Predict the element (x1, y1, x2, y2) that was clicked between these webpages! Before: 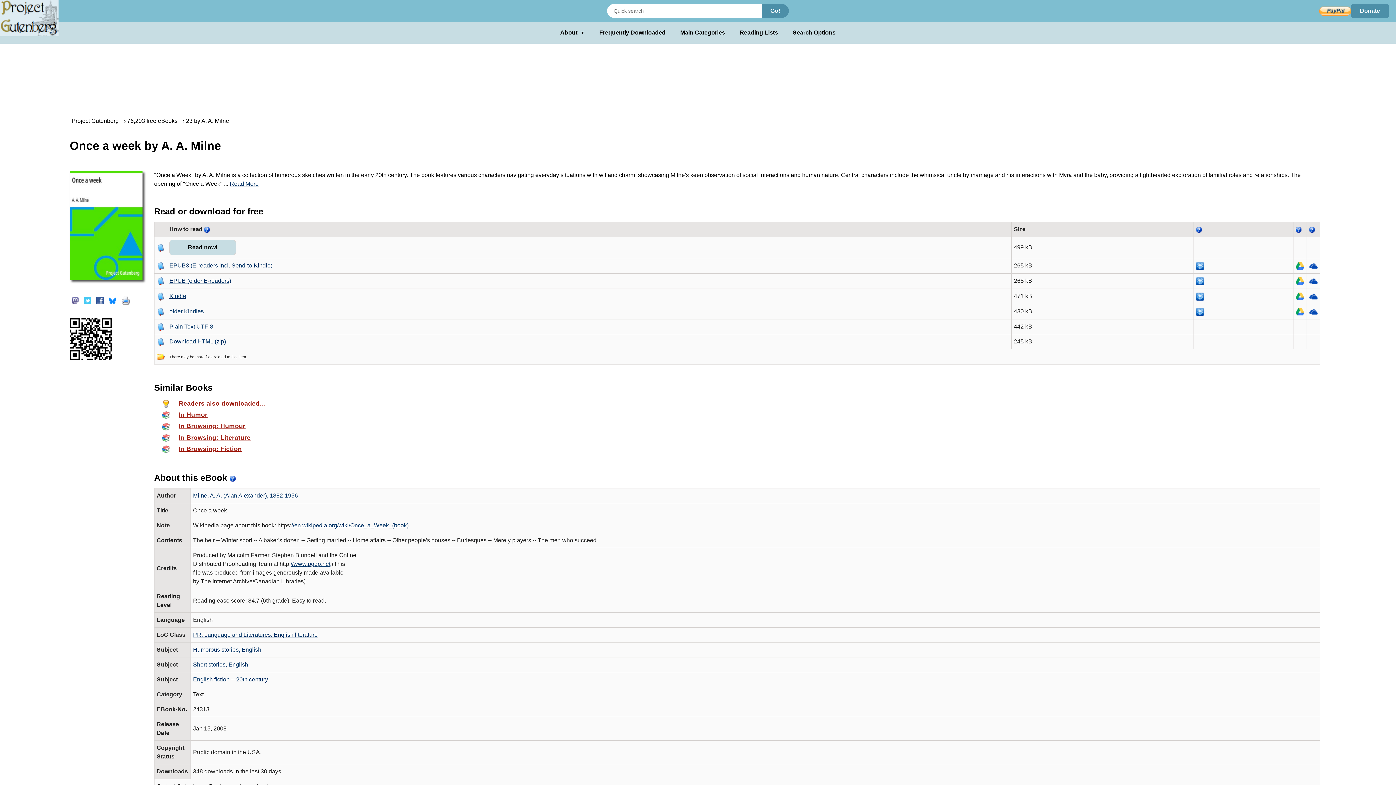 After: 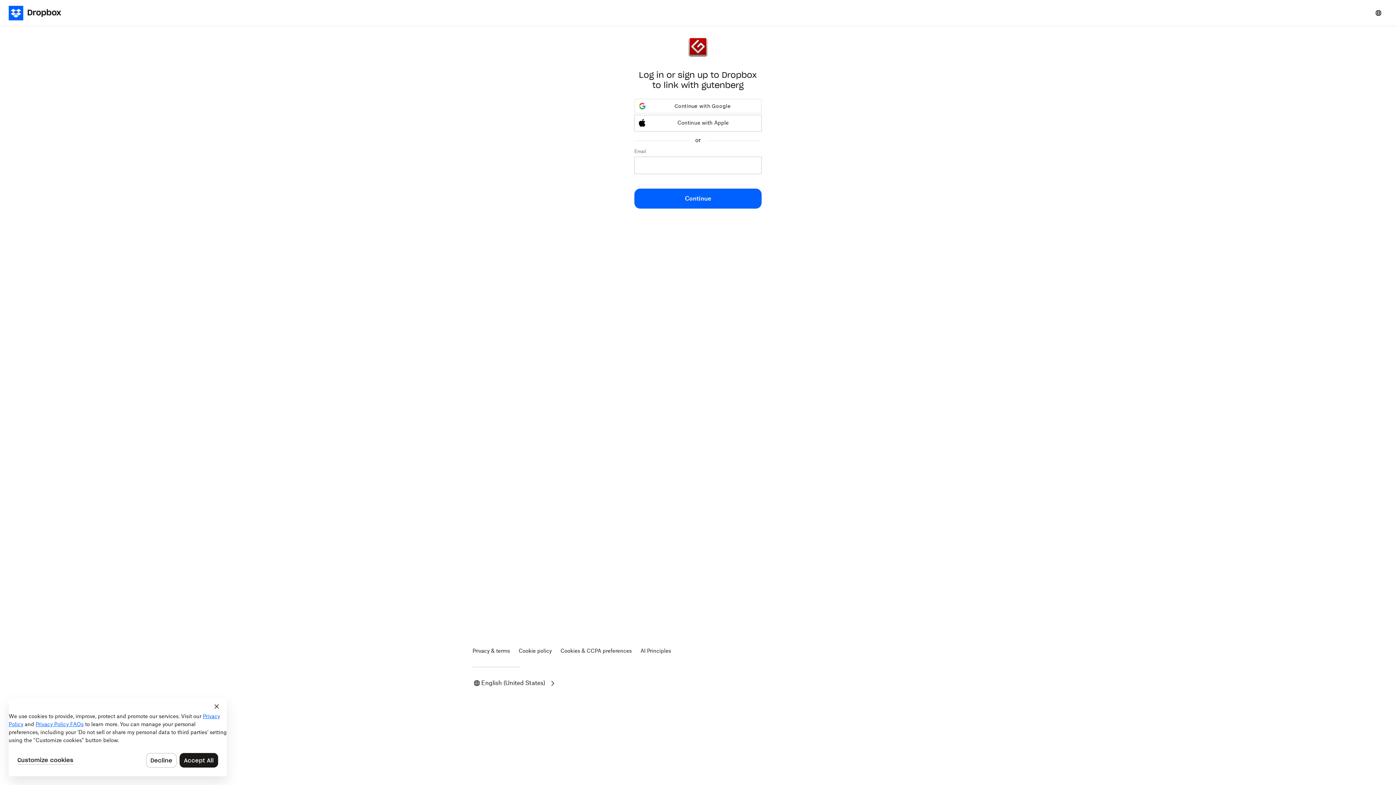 Action: bbox: (1196, 262, 1204, 268)